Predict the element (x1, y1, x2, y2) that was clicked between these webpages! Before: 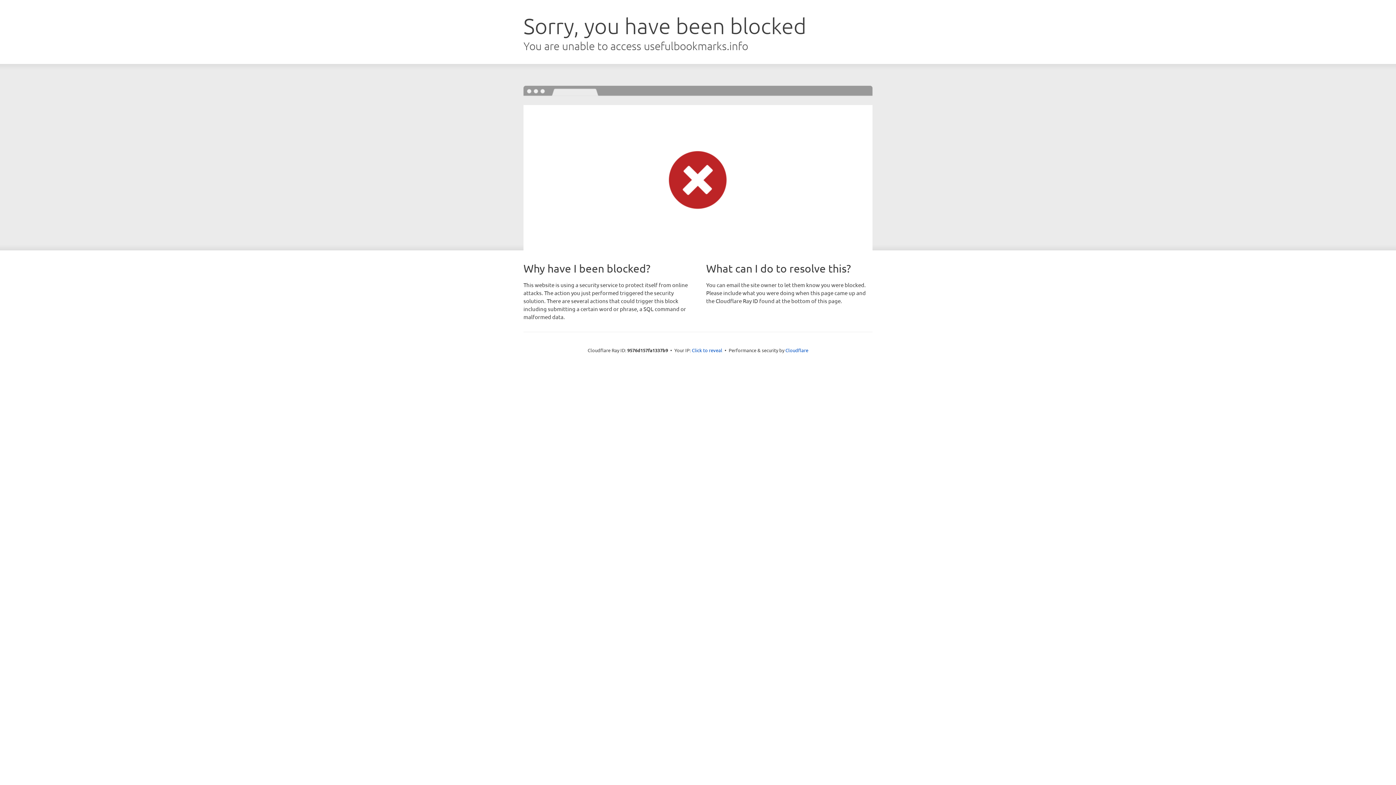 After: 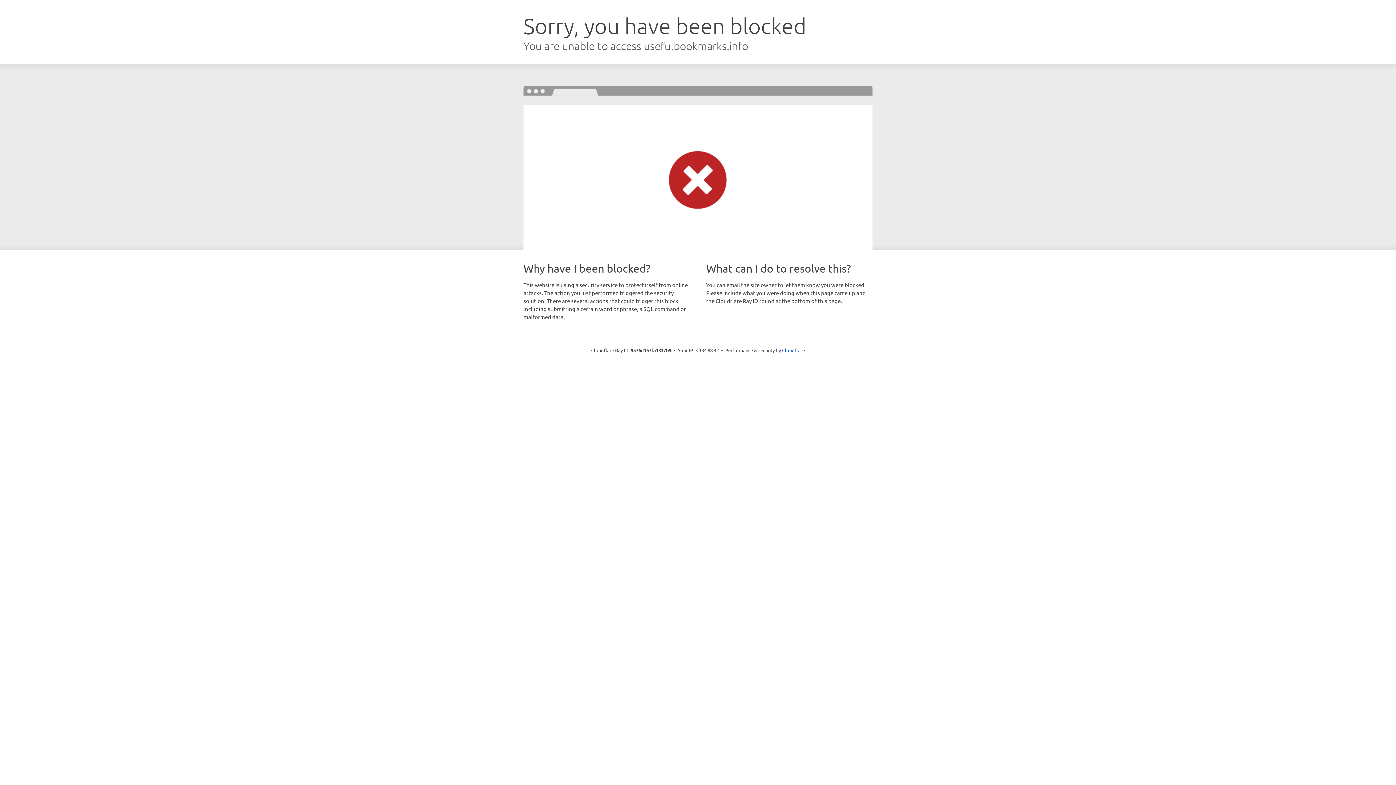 Action: bbox: (692, 346, 722, 353) label: Click to reveal